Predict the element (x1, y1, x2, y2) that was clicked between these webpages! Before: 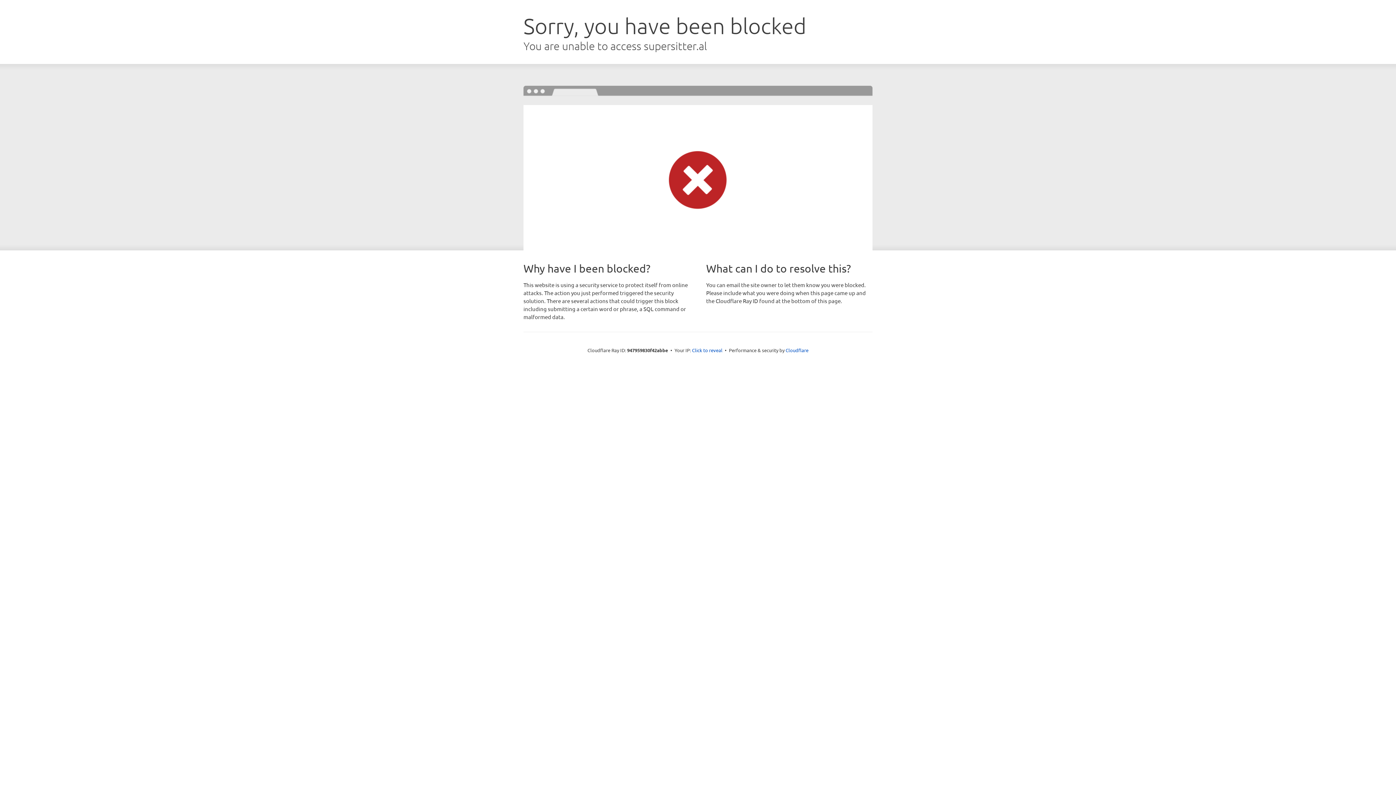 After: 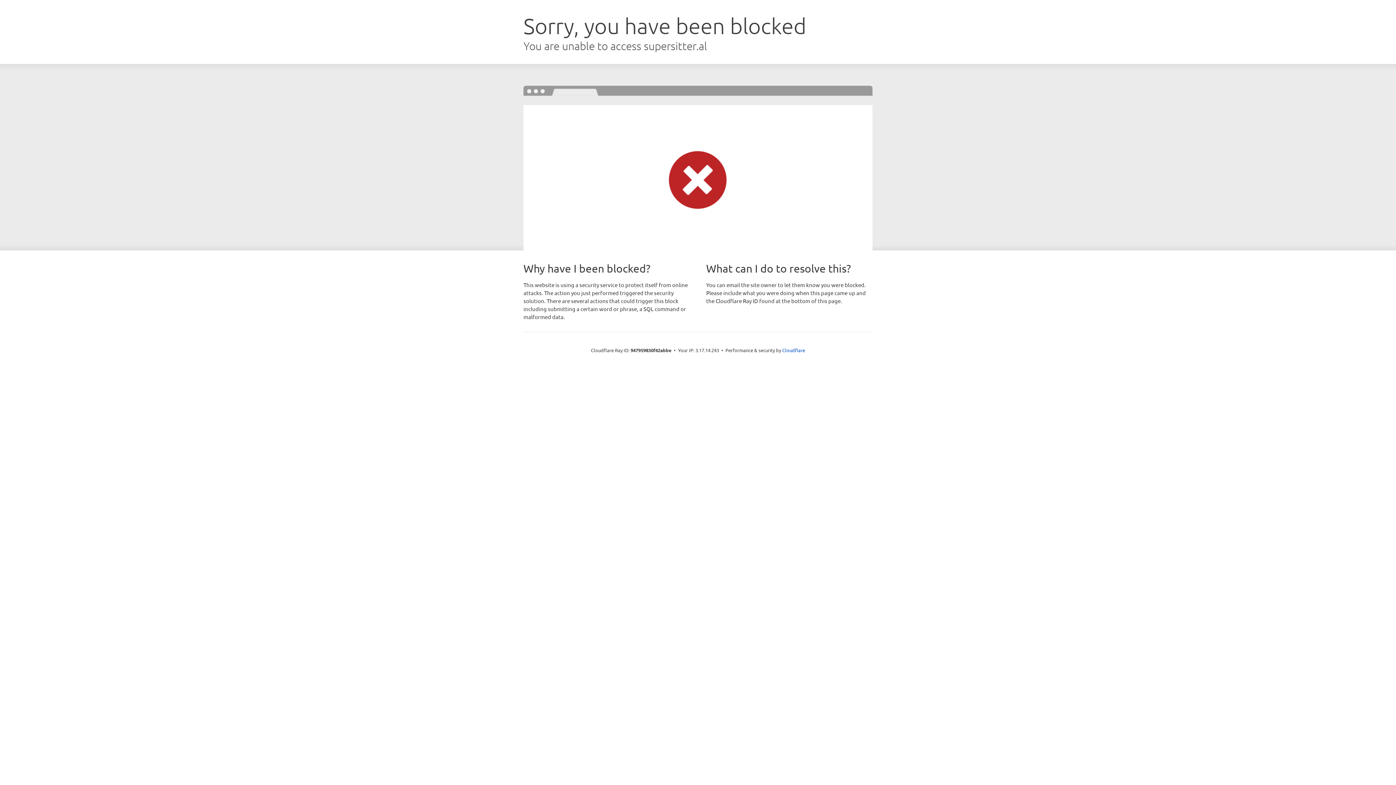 Action: bbox: (692, 346, 722, 353) label: Click to reveal